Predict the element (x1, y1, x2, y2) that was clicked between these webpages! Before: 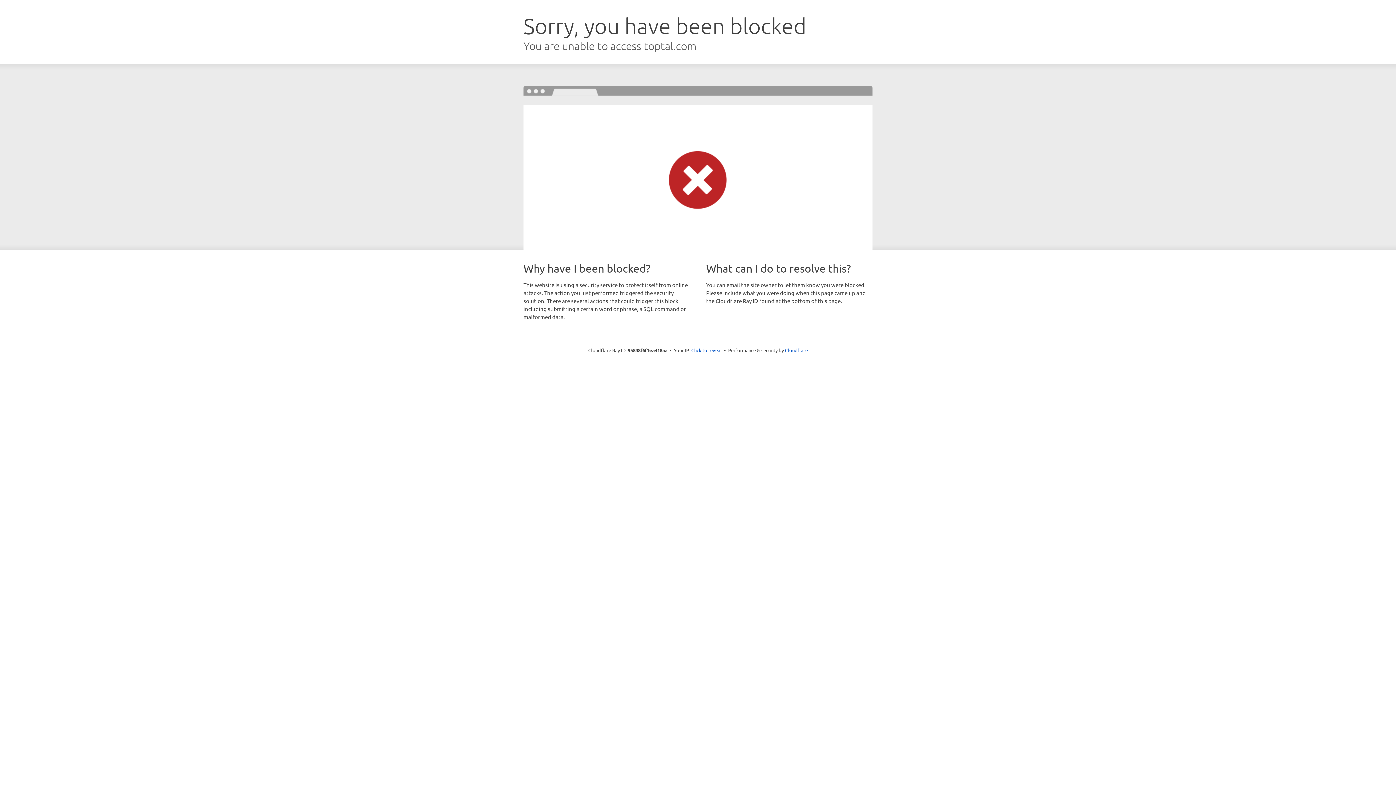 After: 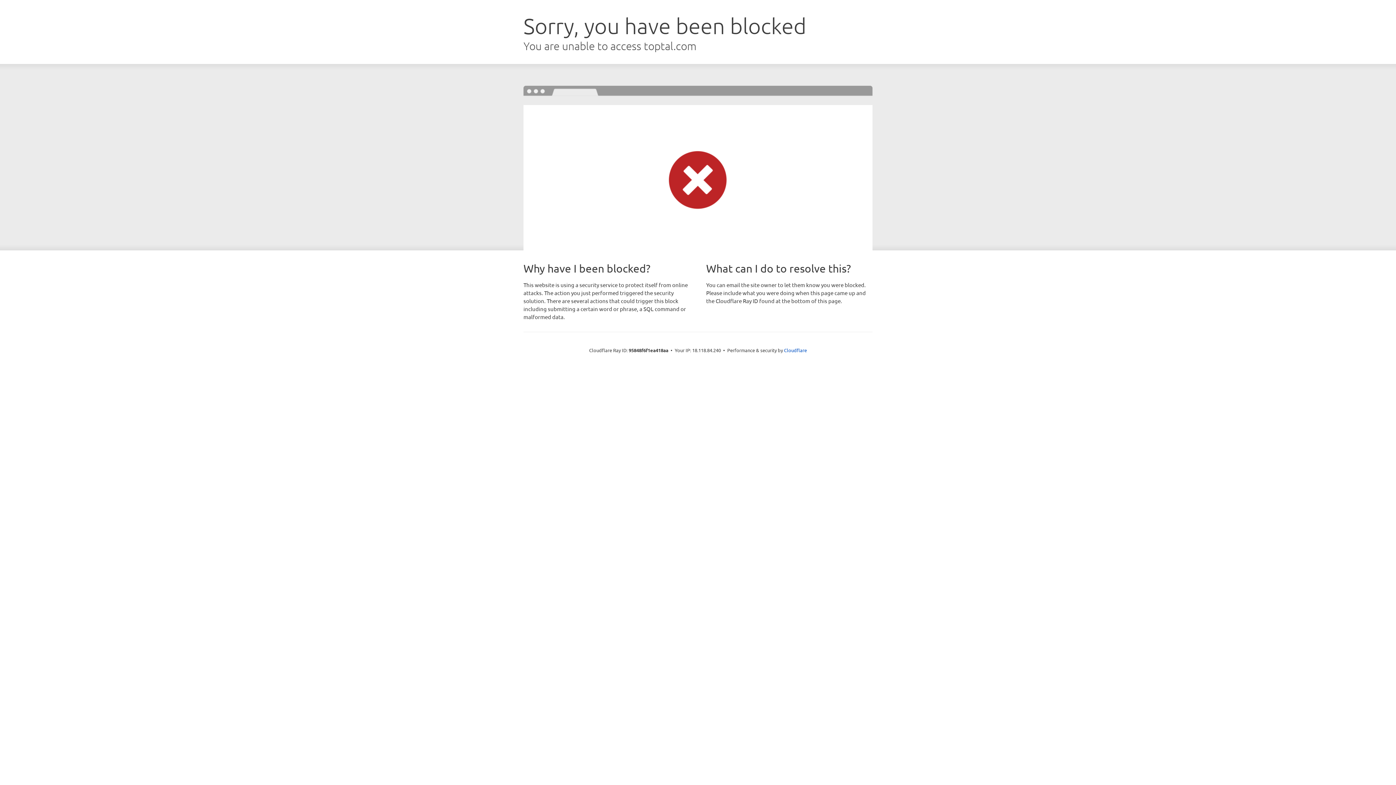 Action: label: Click to reveal bbox: (691, 346, 722, 353)